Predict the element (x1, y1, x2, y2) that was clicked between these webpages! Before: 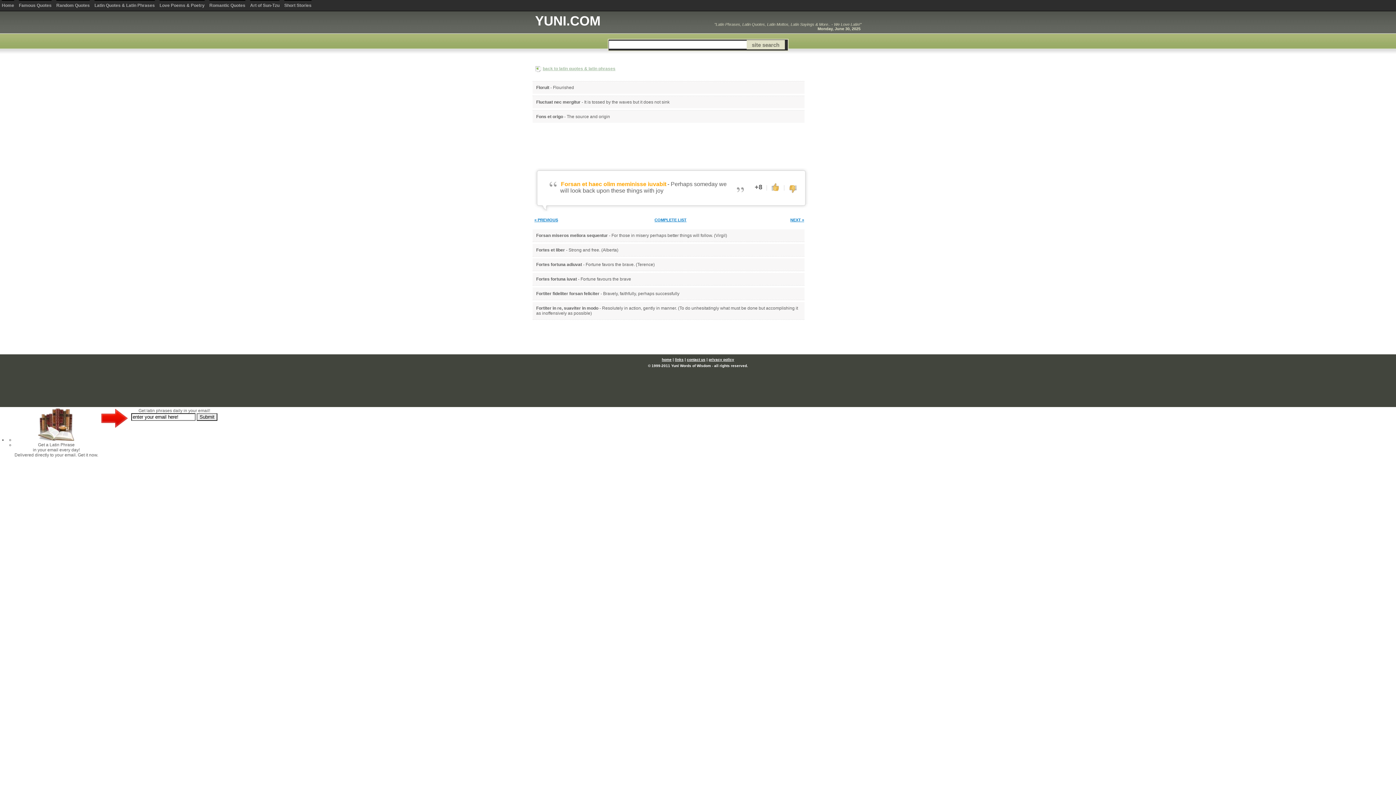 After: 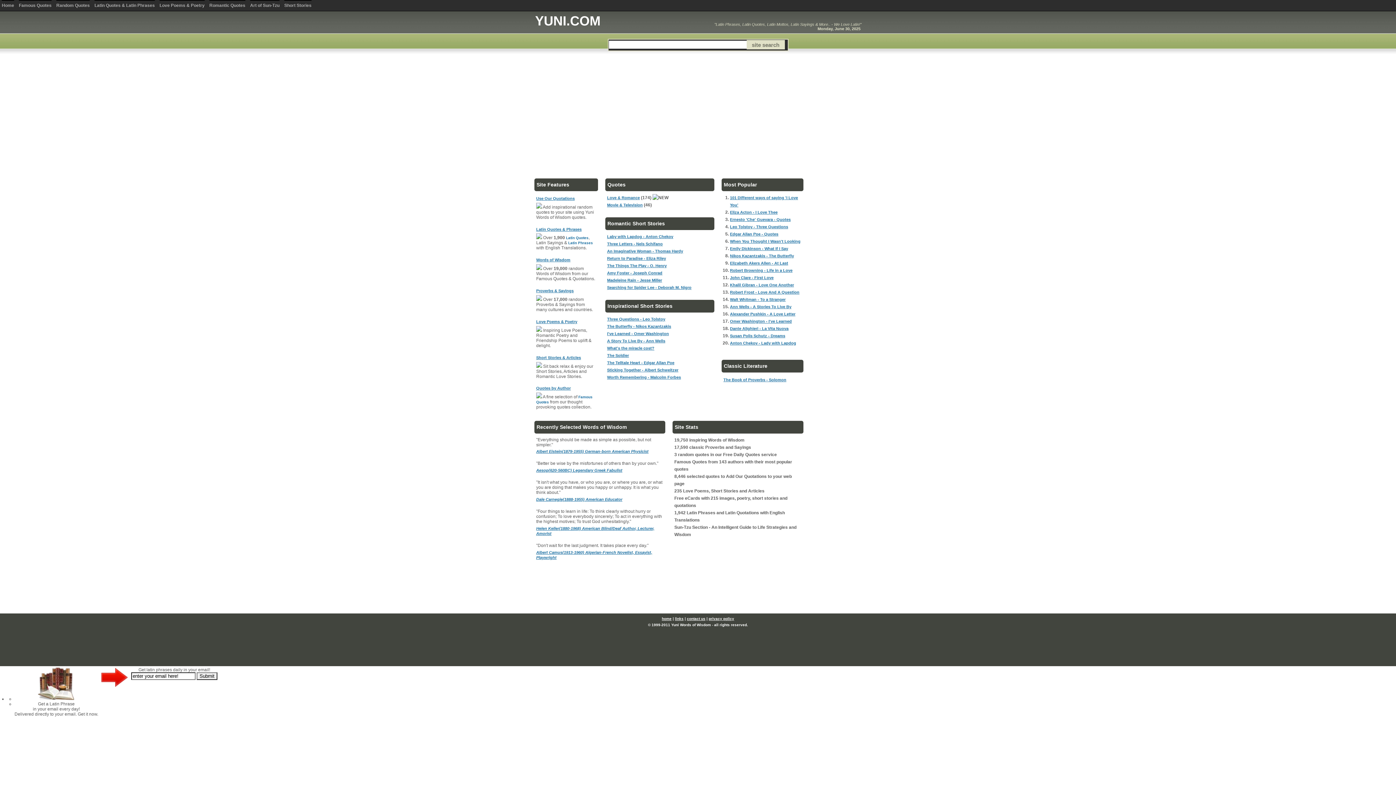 Action: label: home bbox: (662, 357, 671, 361)